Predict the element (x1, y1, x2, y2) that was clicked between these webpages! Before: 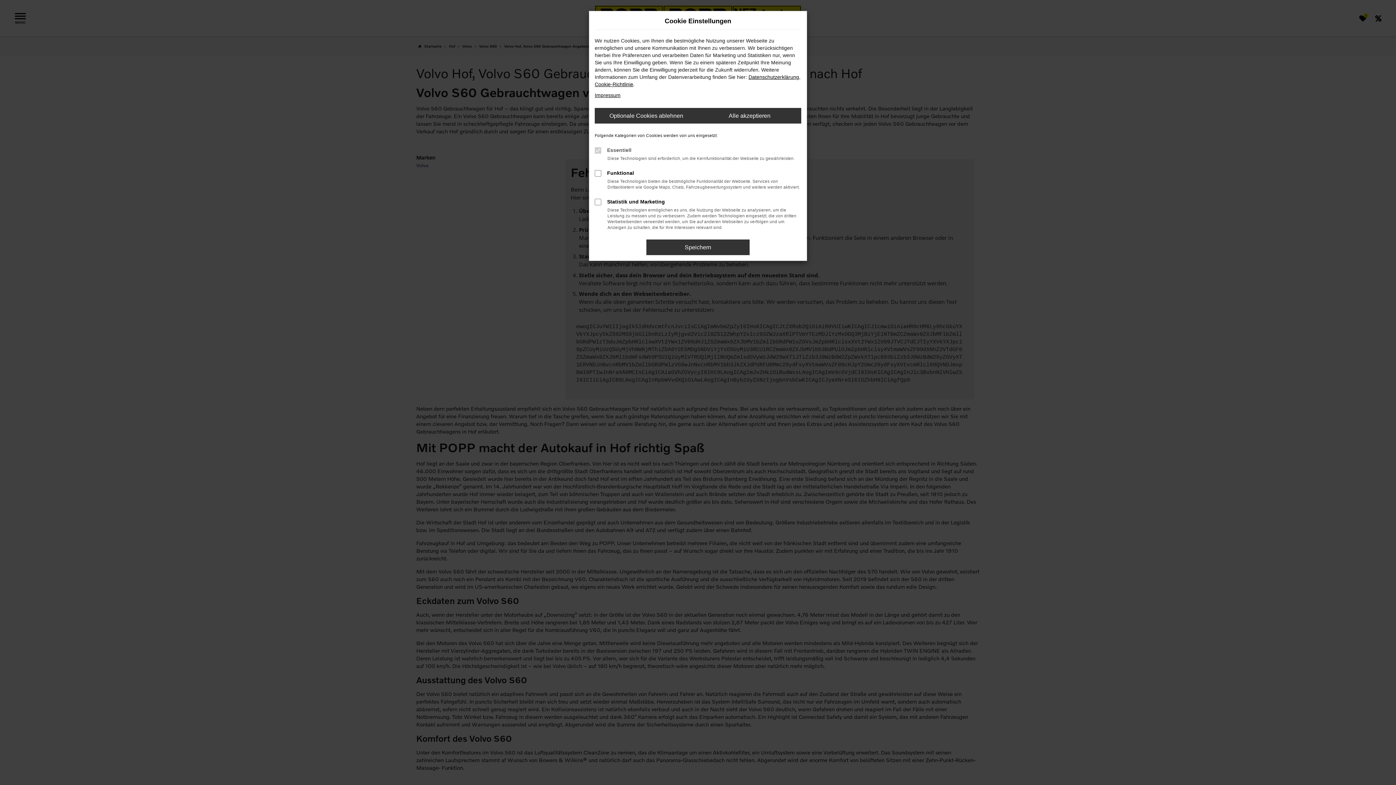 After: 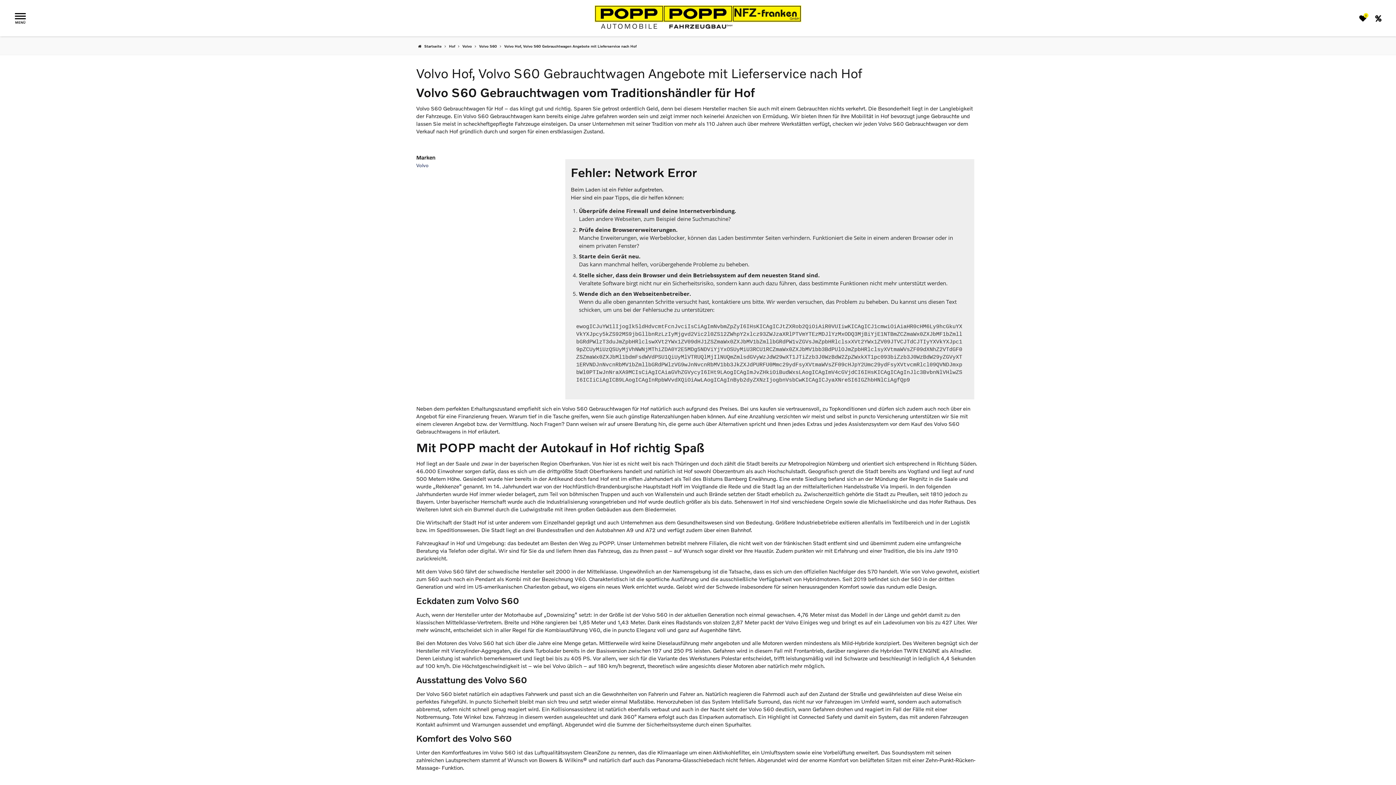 Action: label: Speichern bbox: (646, 239, 749, 255)